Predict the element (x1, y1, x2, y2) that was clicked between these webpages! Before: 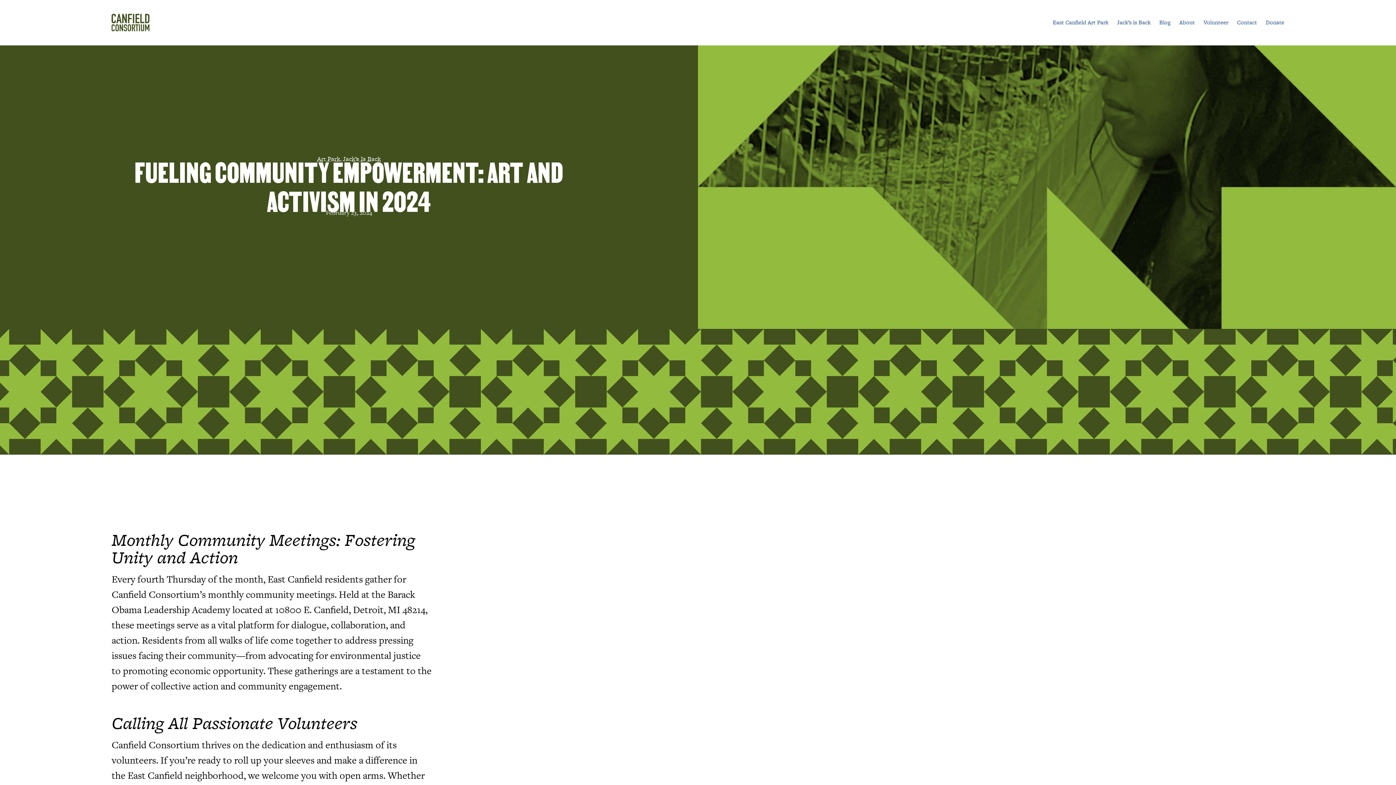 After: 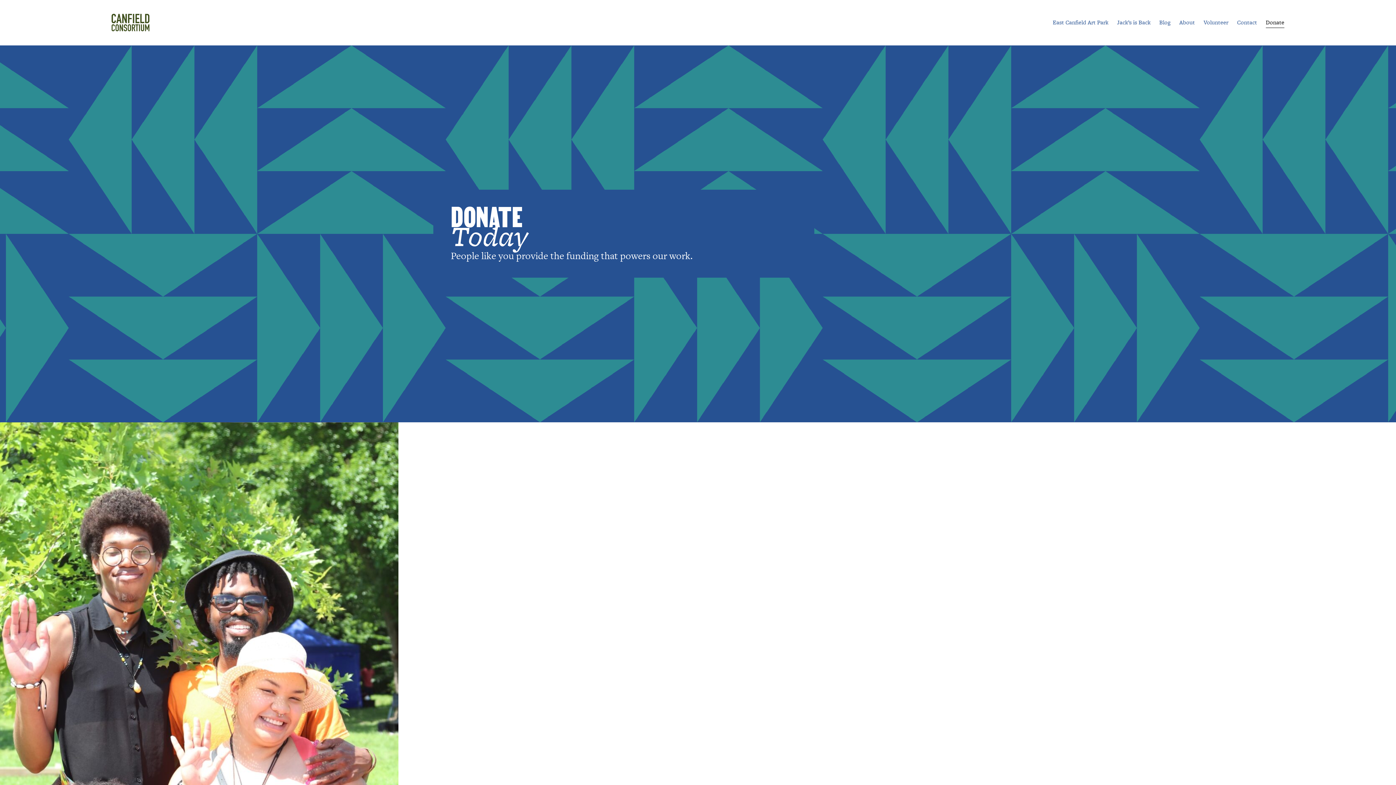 Action: label: Donate bbox: (1266, 17, 1284, 28)